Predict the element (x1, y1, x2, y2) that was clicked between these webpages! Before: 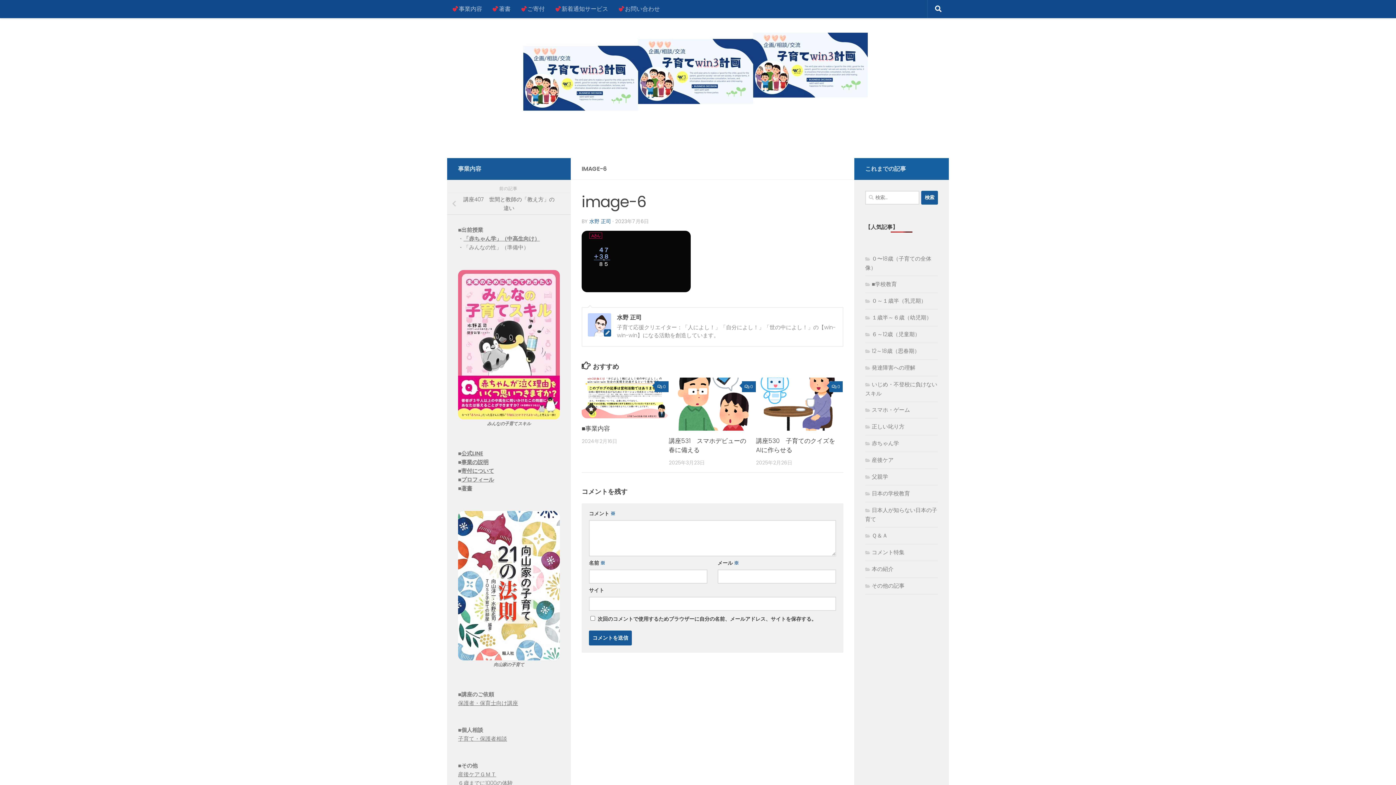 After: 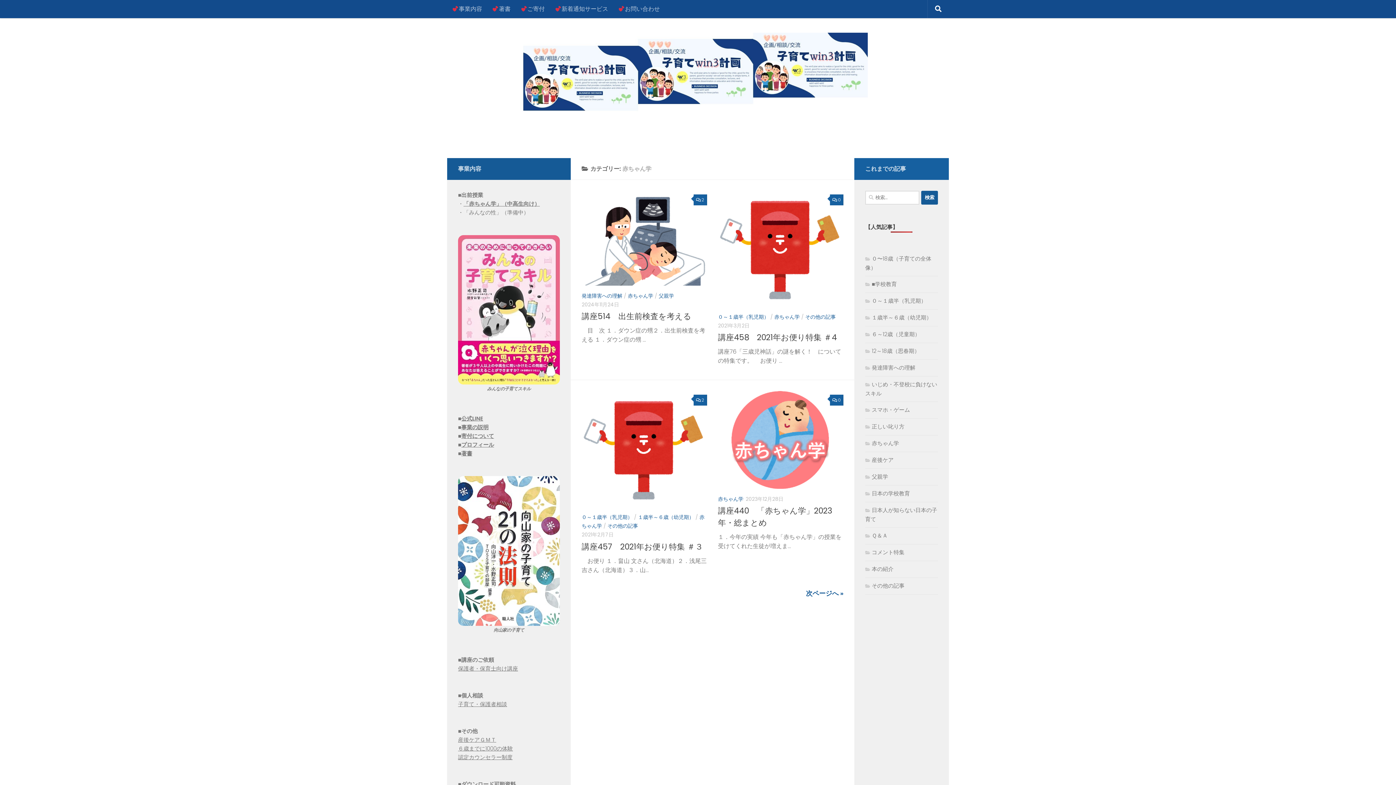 Action: bbox: (865, 439, 899, 447) label: 赤ちゃん学